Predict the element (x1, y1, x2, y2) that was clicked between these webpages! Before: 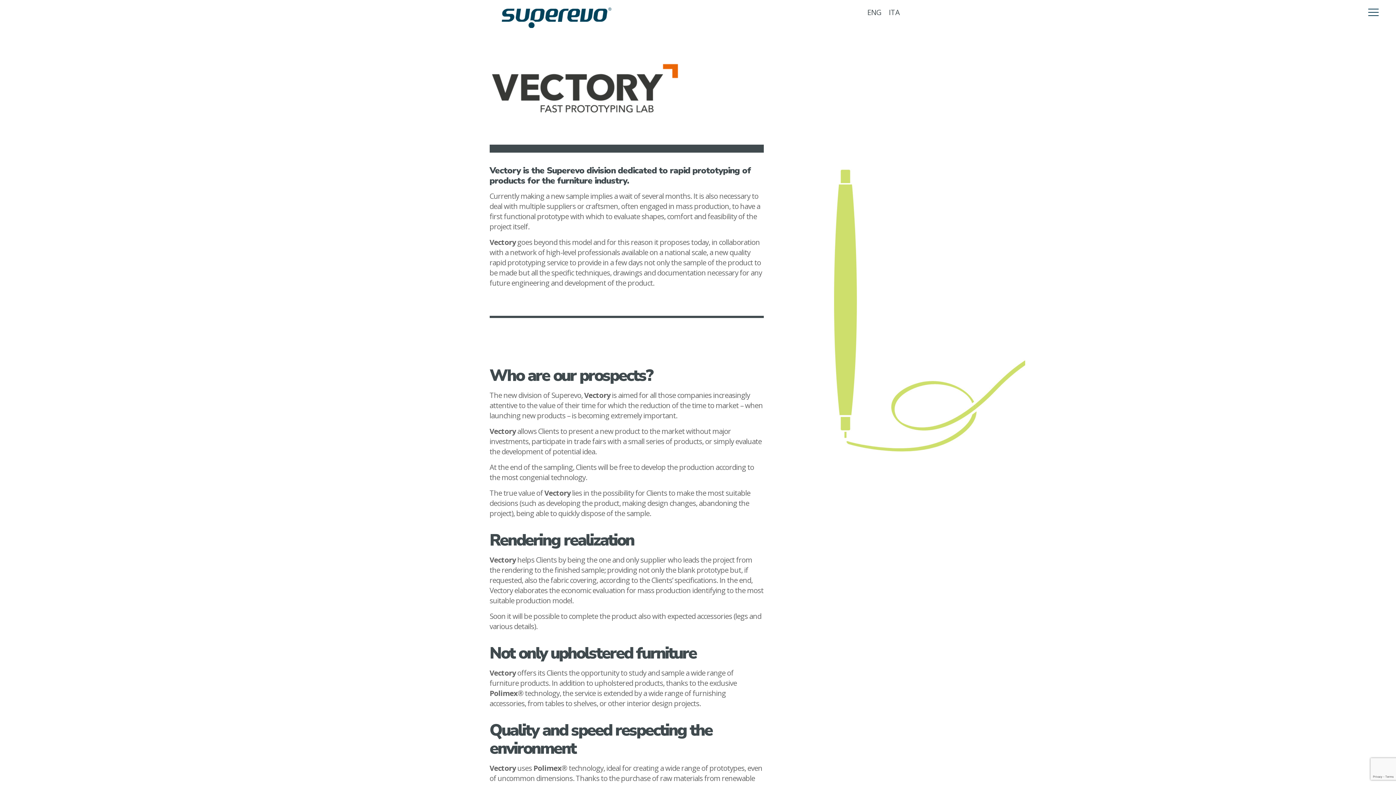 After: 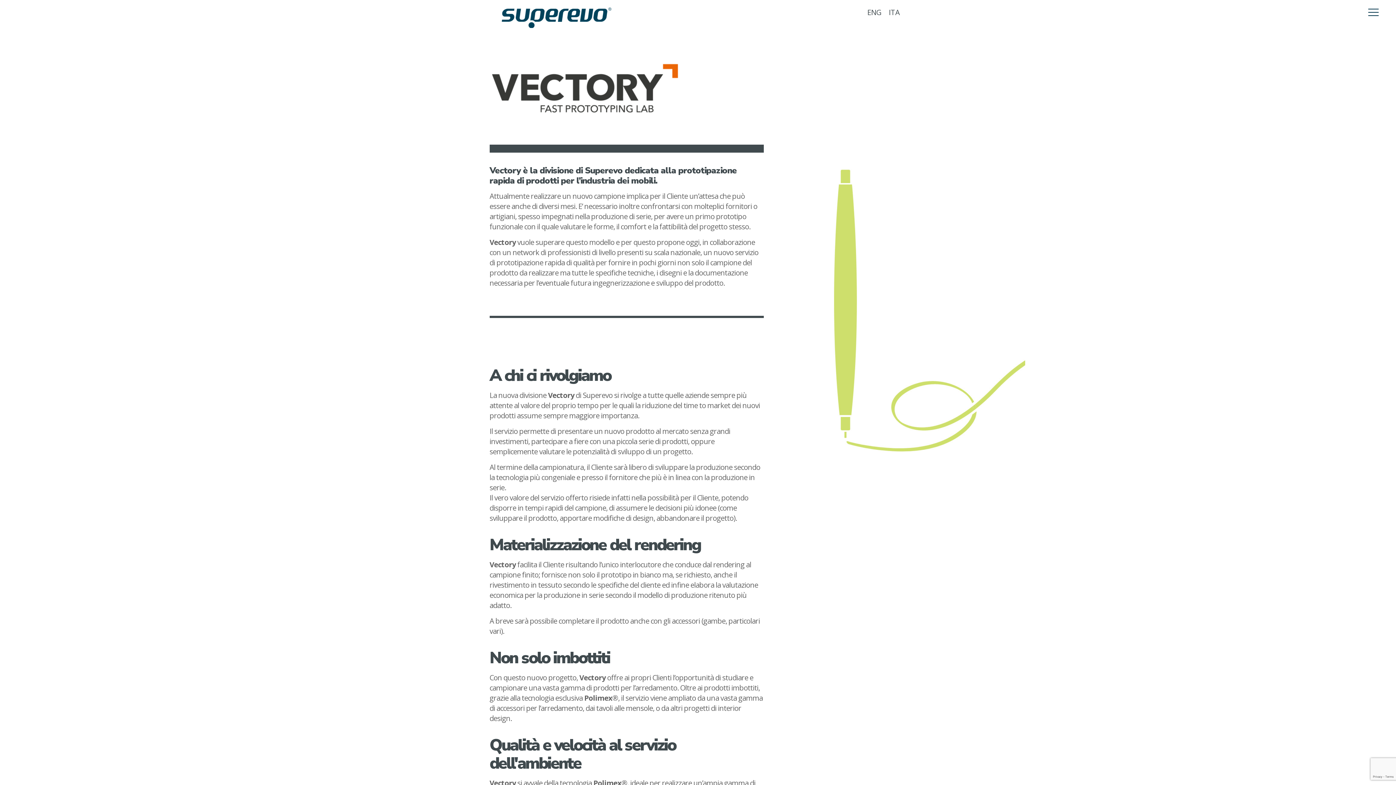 Action: label: ITA bbox: (885, 6, 903, 18)